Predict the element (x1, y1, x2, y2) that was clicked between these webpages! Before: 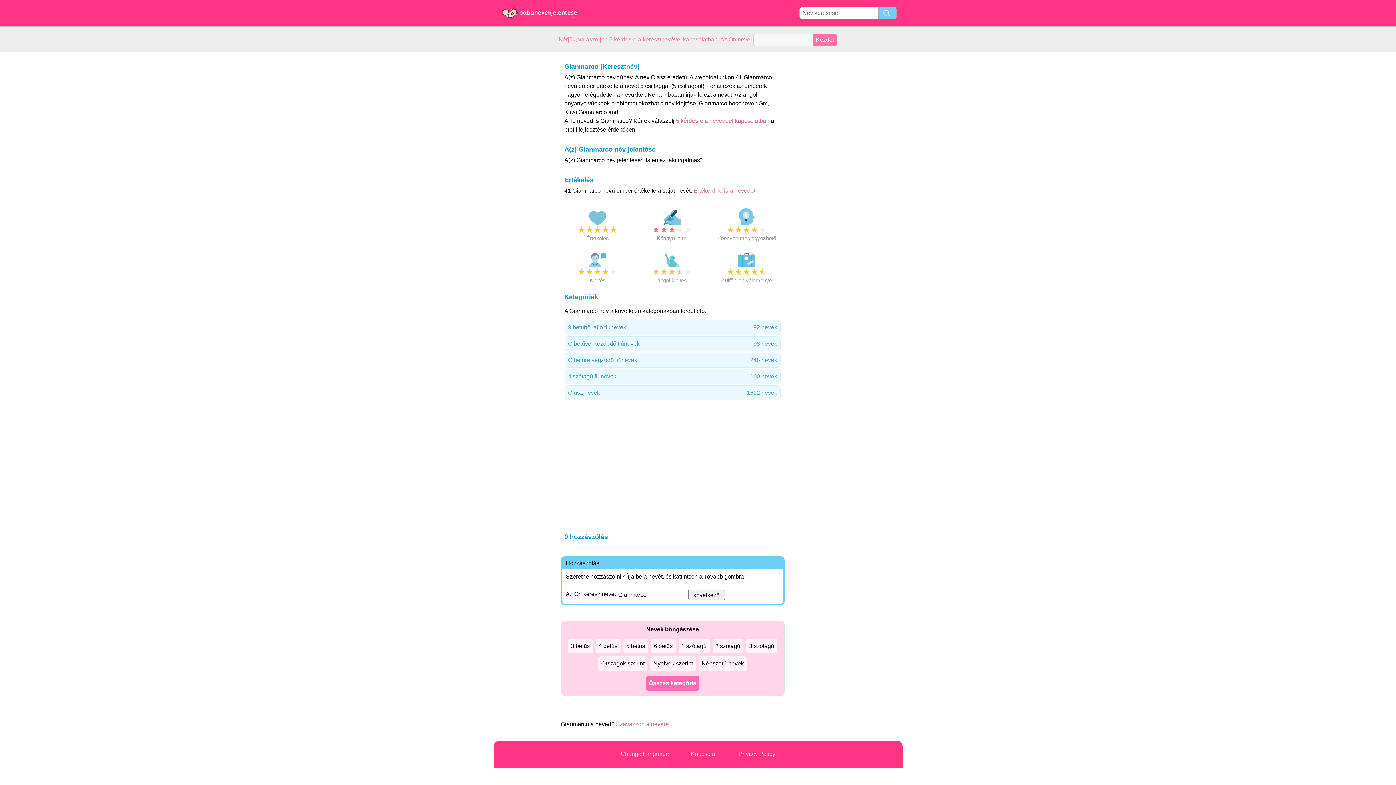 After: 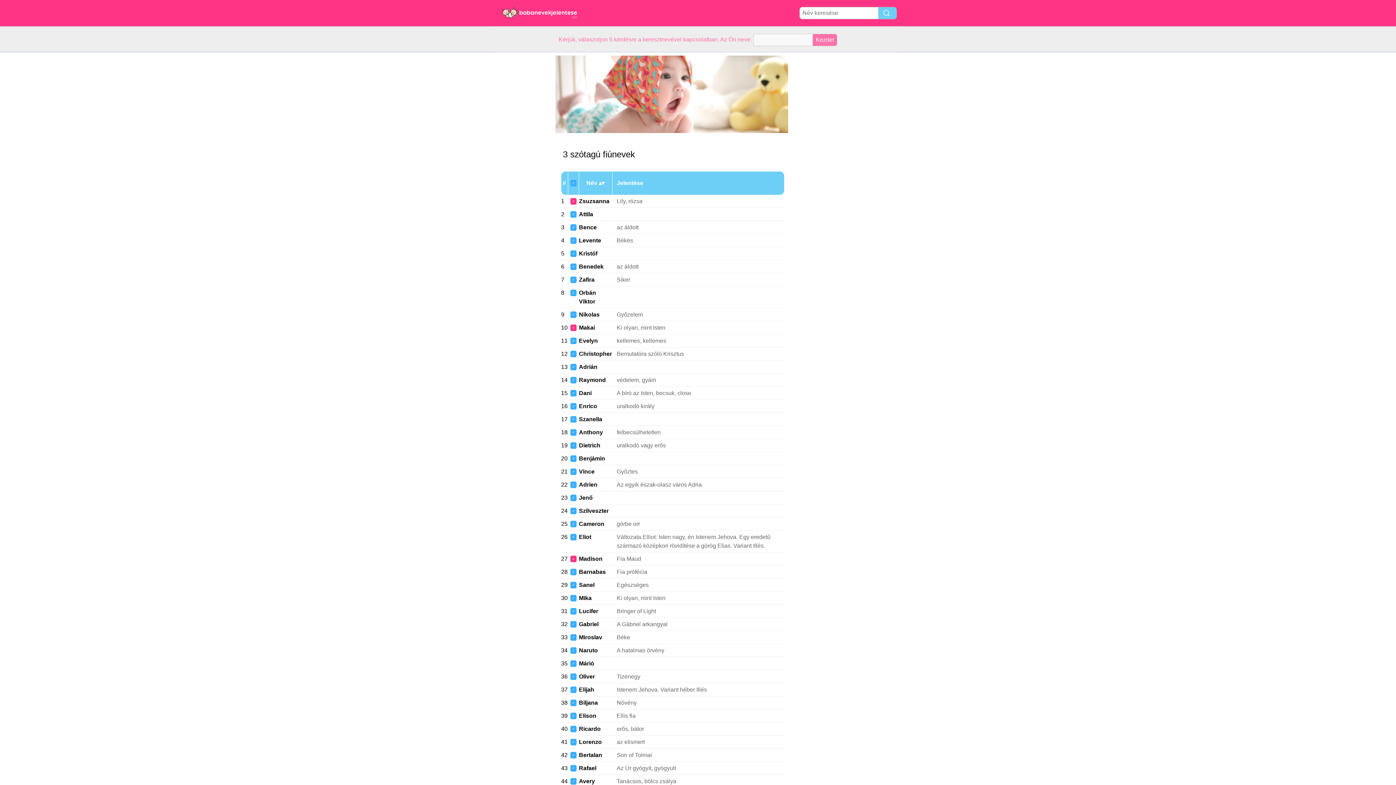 Action: label: 3 szótagú bbox: (746, 639, 777, 653)